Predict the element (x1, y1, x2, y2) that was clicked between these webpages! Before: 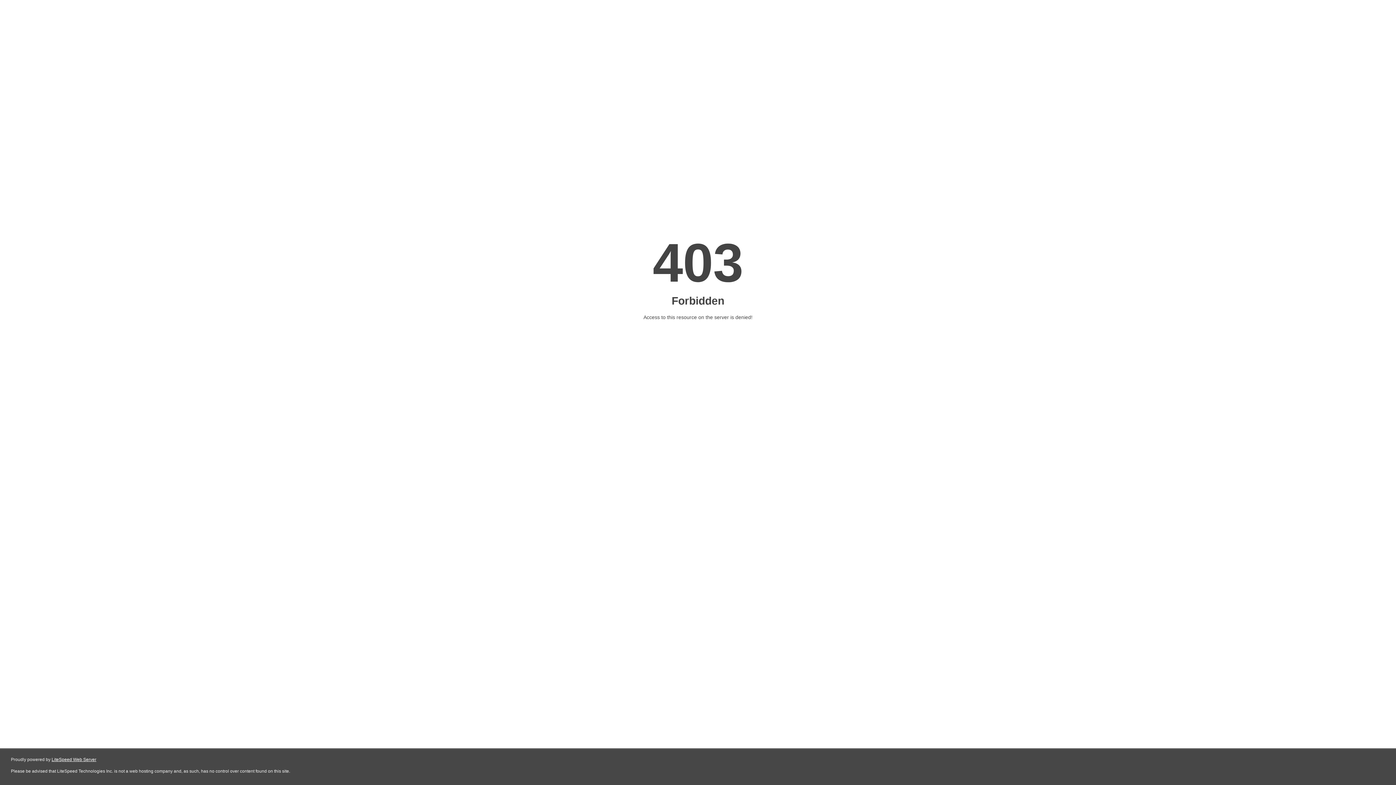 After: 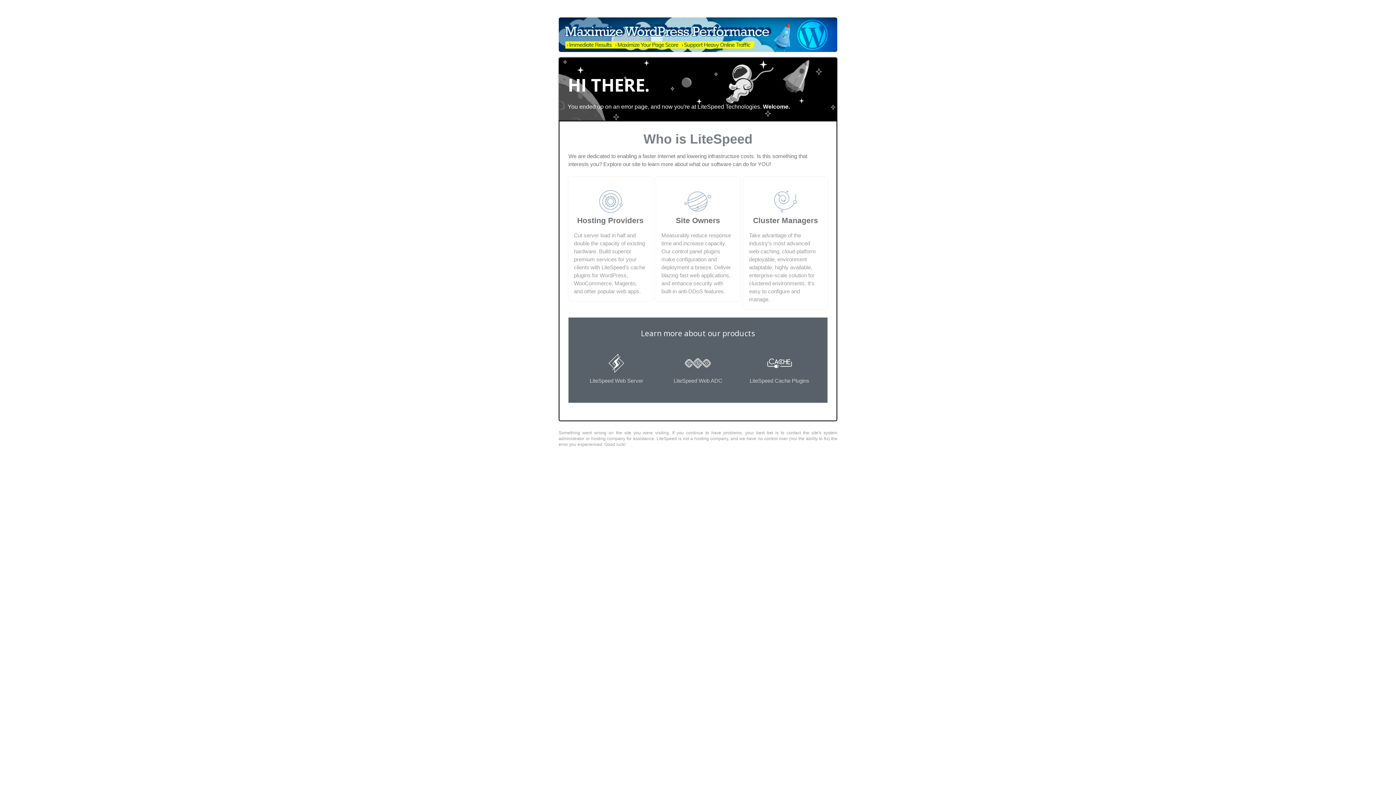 Action: bbox: (51, 757, 96, 762) label: LiteSpeed Web Server